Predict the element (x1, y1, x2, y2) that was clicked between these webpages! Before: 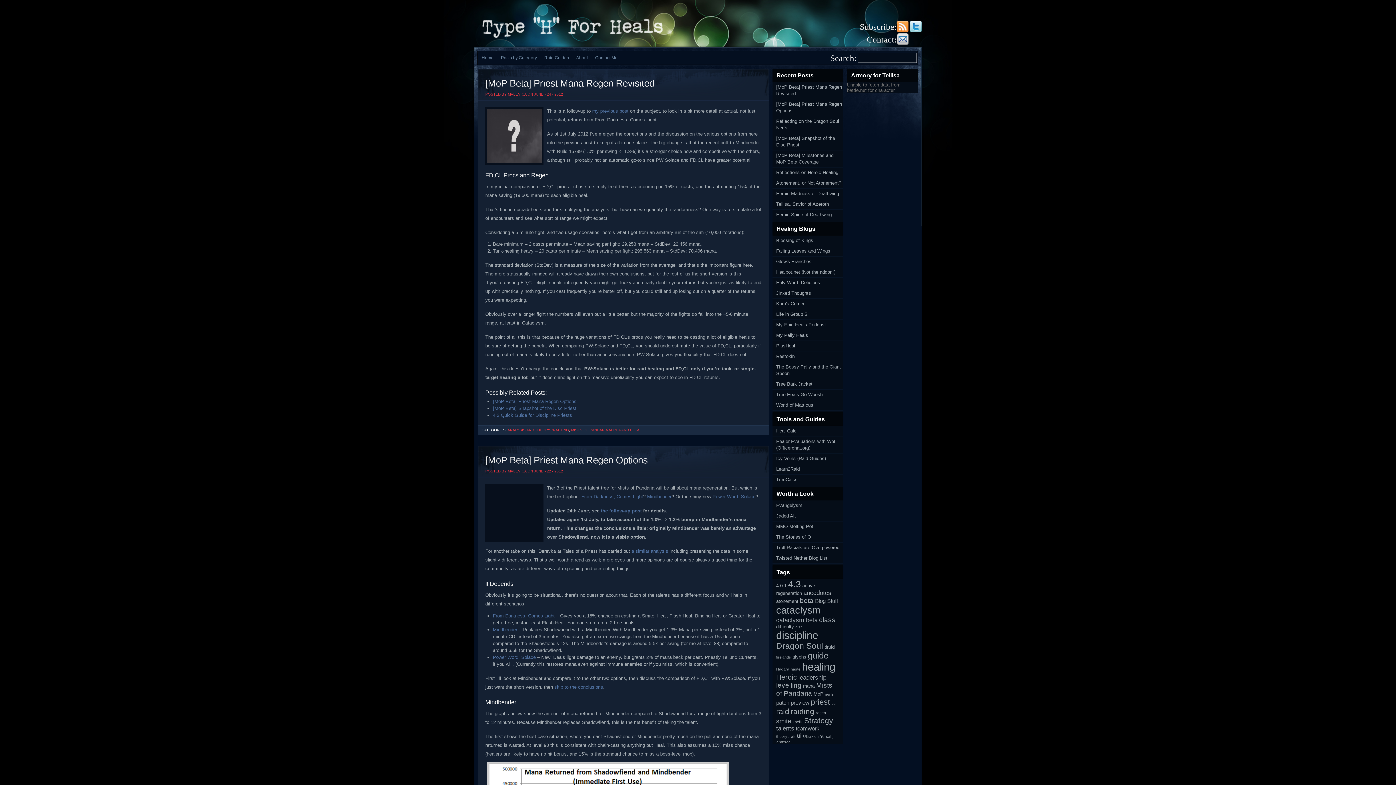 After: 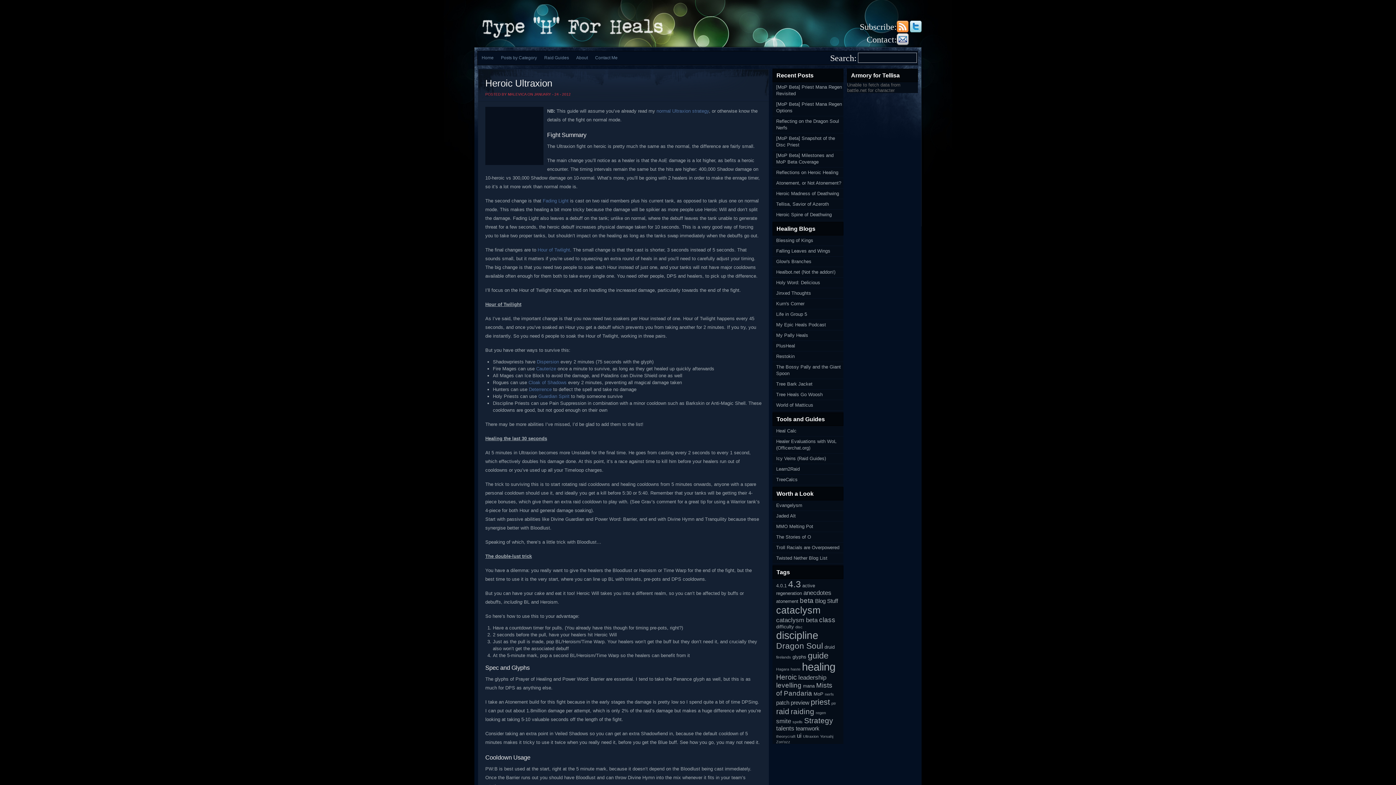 Action: label: Ultraxion (2 items) bbox: (803, 734, 818, 738)